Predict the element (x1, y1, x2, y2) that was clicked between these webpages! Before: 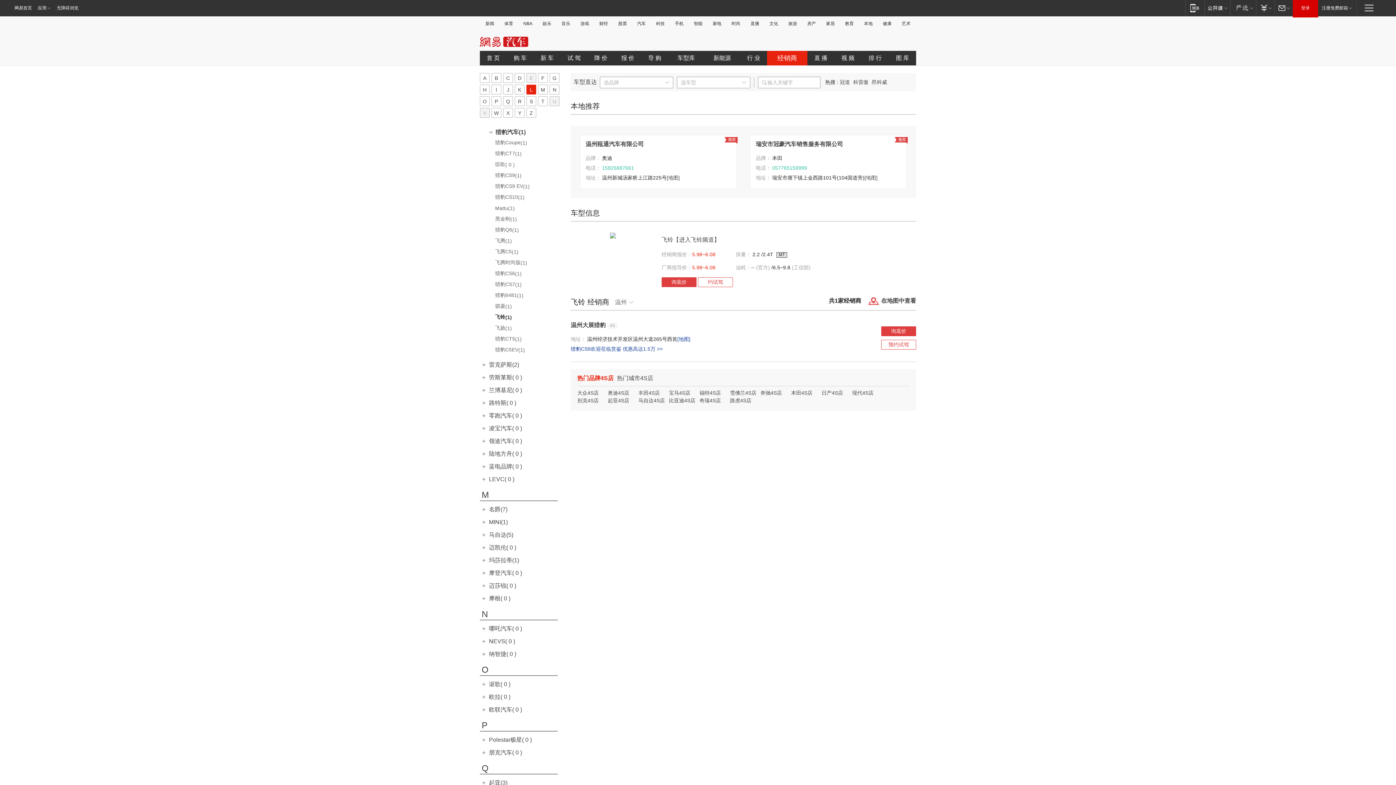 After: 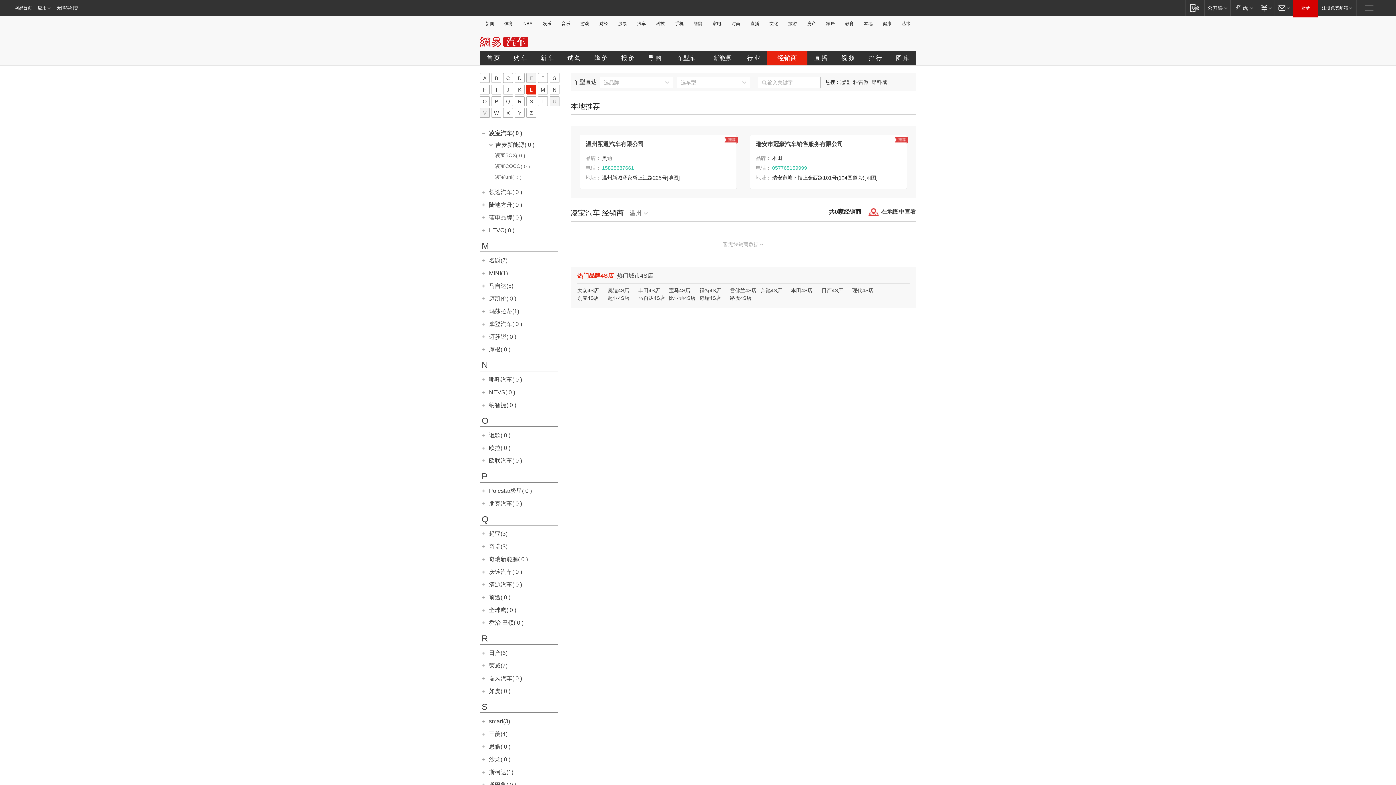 Action: label: 凌宝汽车( 0 ) bbox: (489, 425, 522, 431)